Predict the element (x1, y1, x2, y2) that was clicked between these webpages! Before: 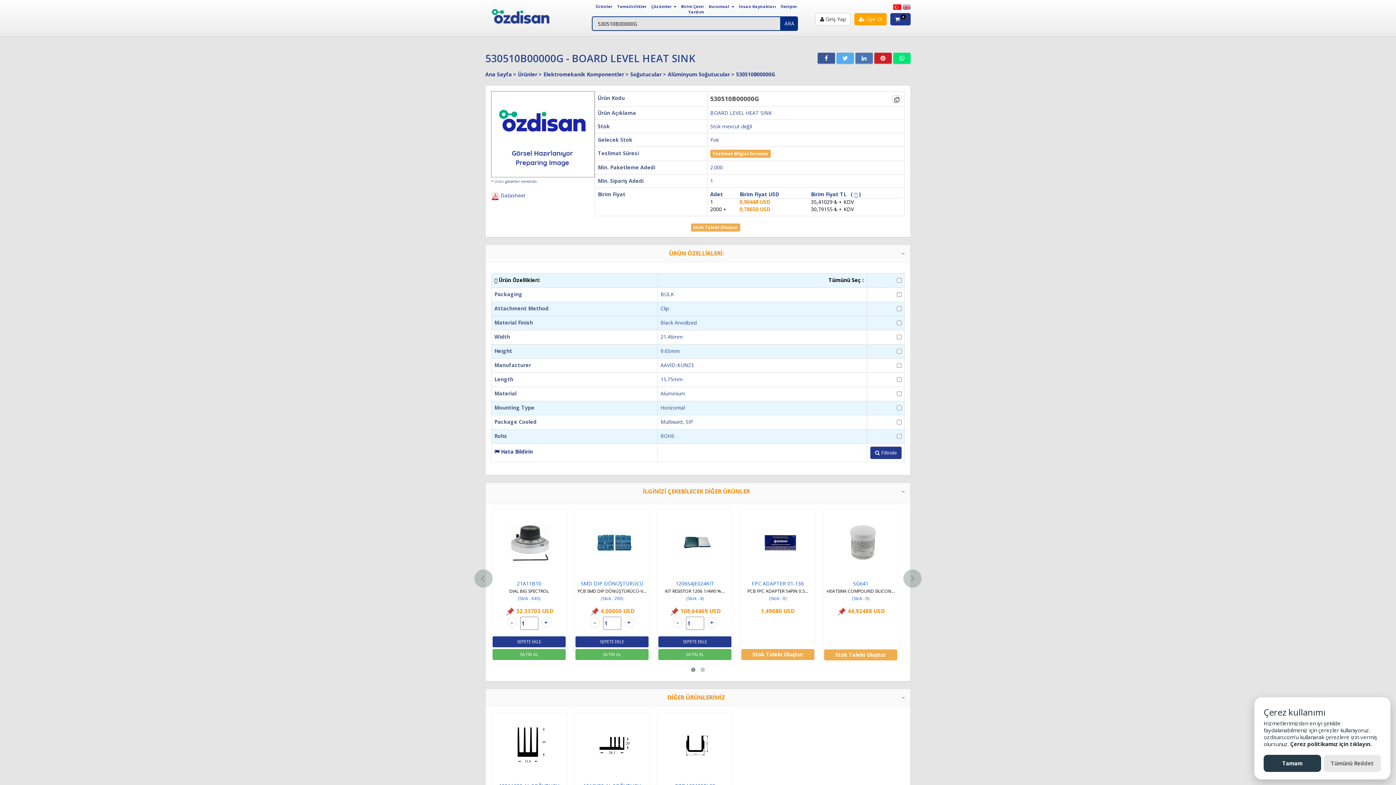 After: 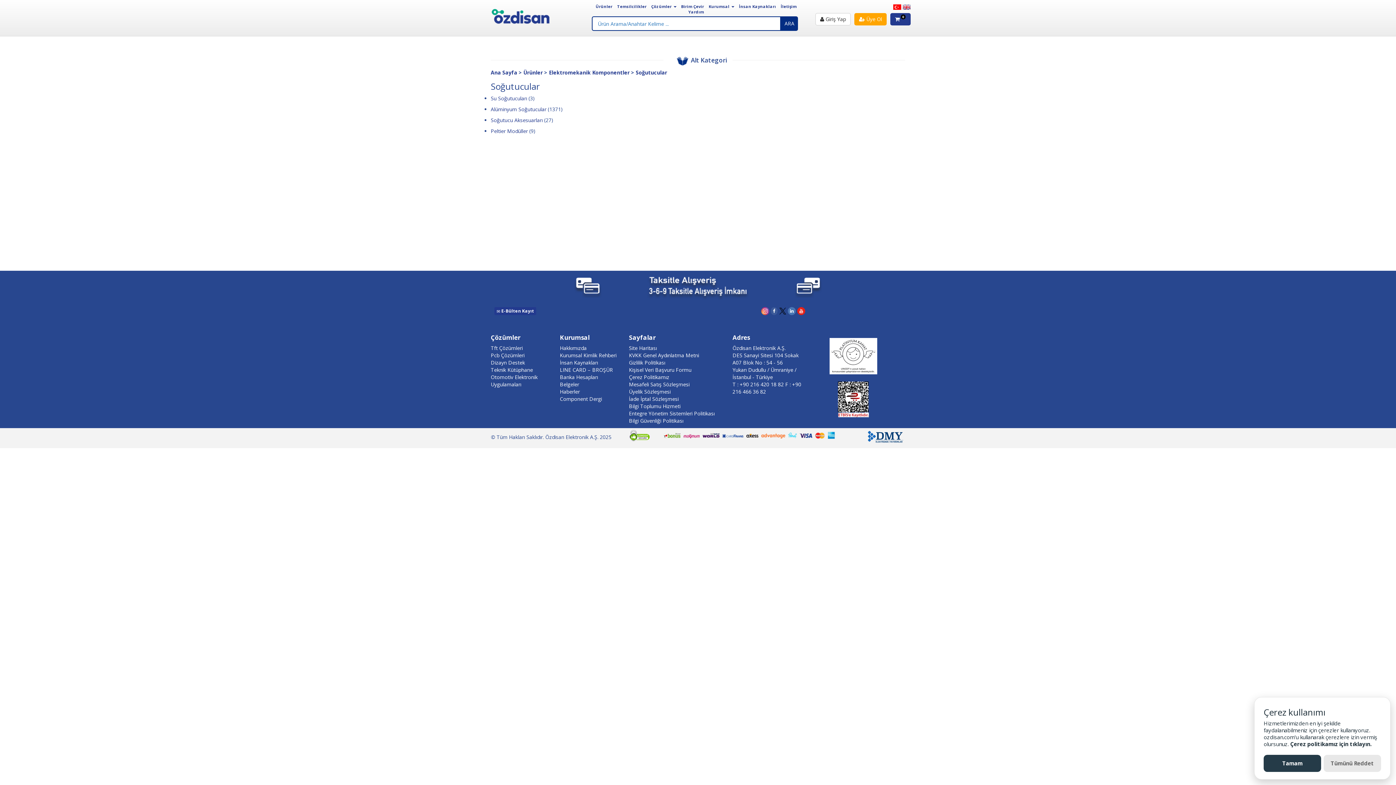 Action: label: Soğutucular  bbox: (630, 70, 663, 77)